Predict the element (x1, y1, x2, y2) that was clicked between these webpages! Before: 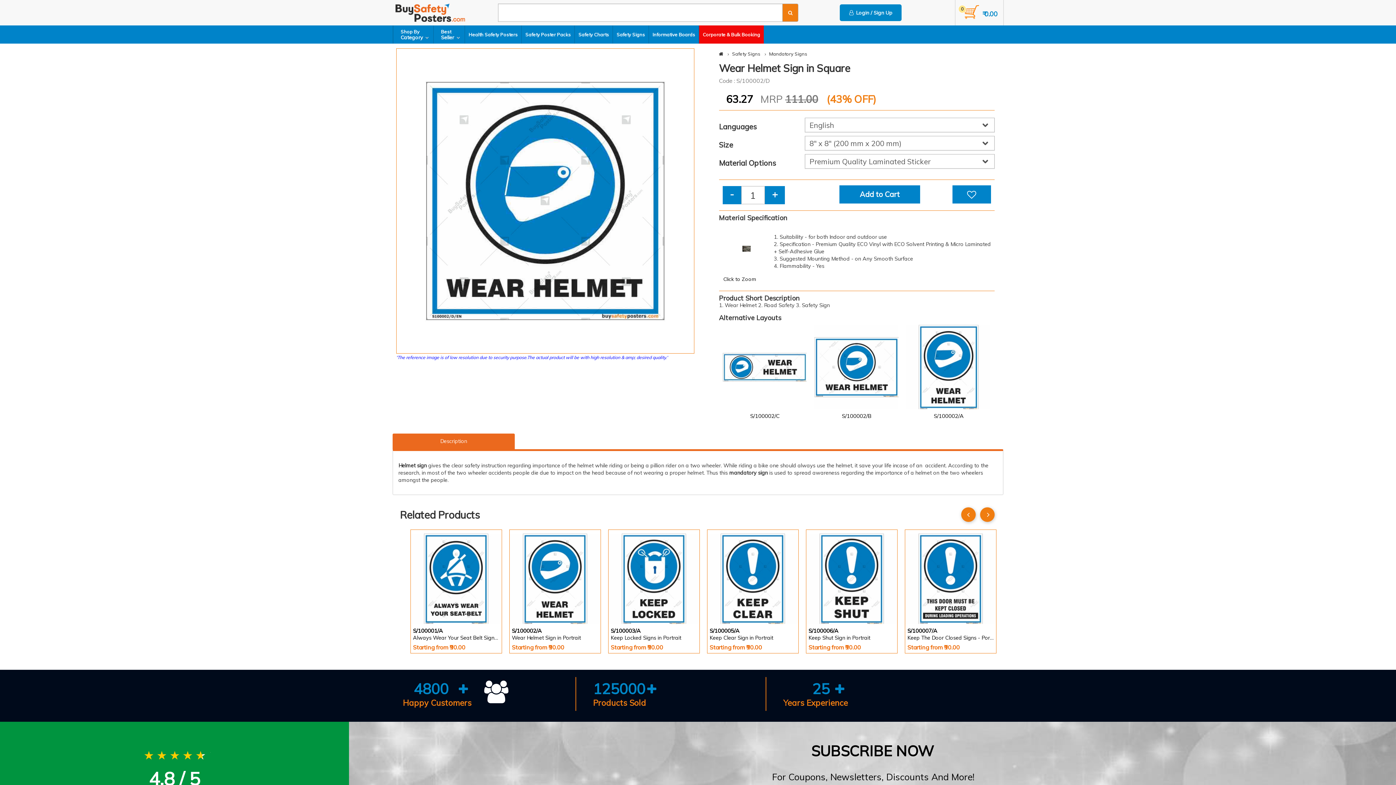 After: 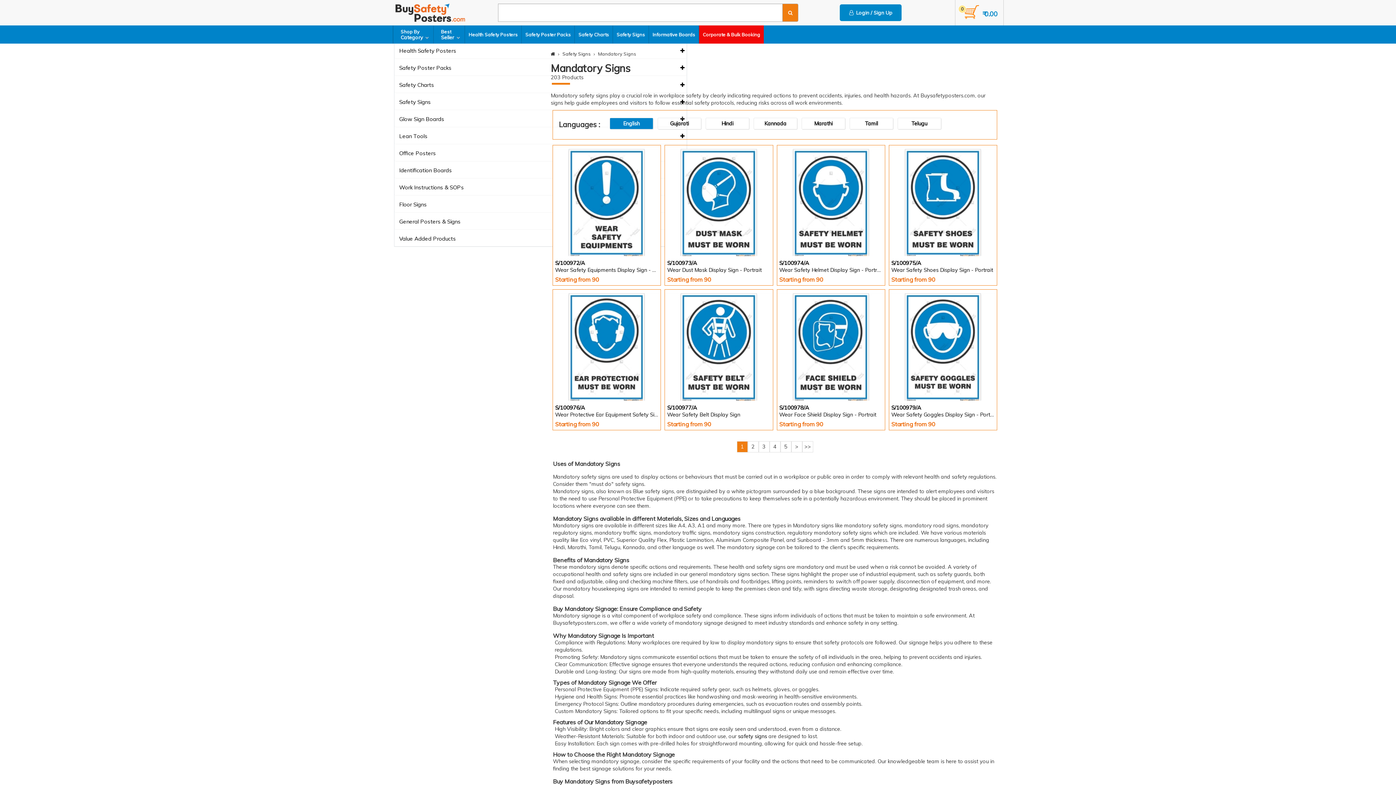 Action: bbox: (769, 50, 807, 56) label: Mandatory Signs